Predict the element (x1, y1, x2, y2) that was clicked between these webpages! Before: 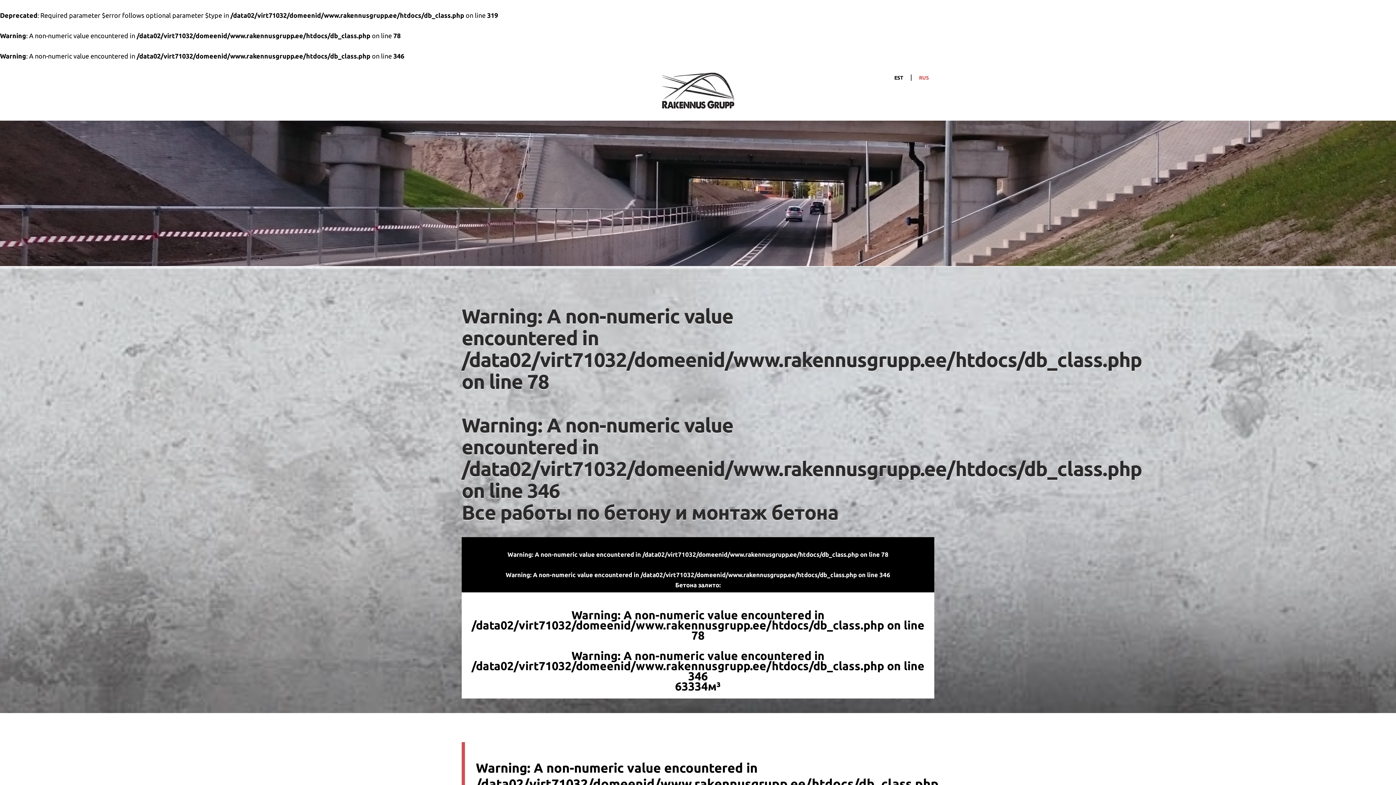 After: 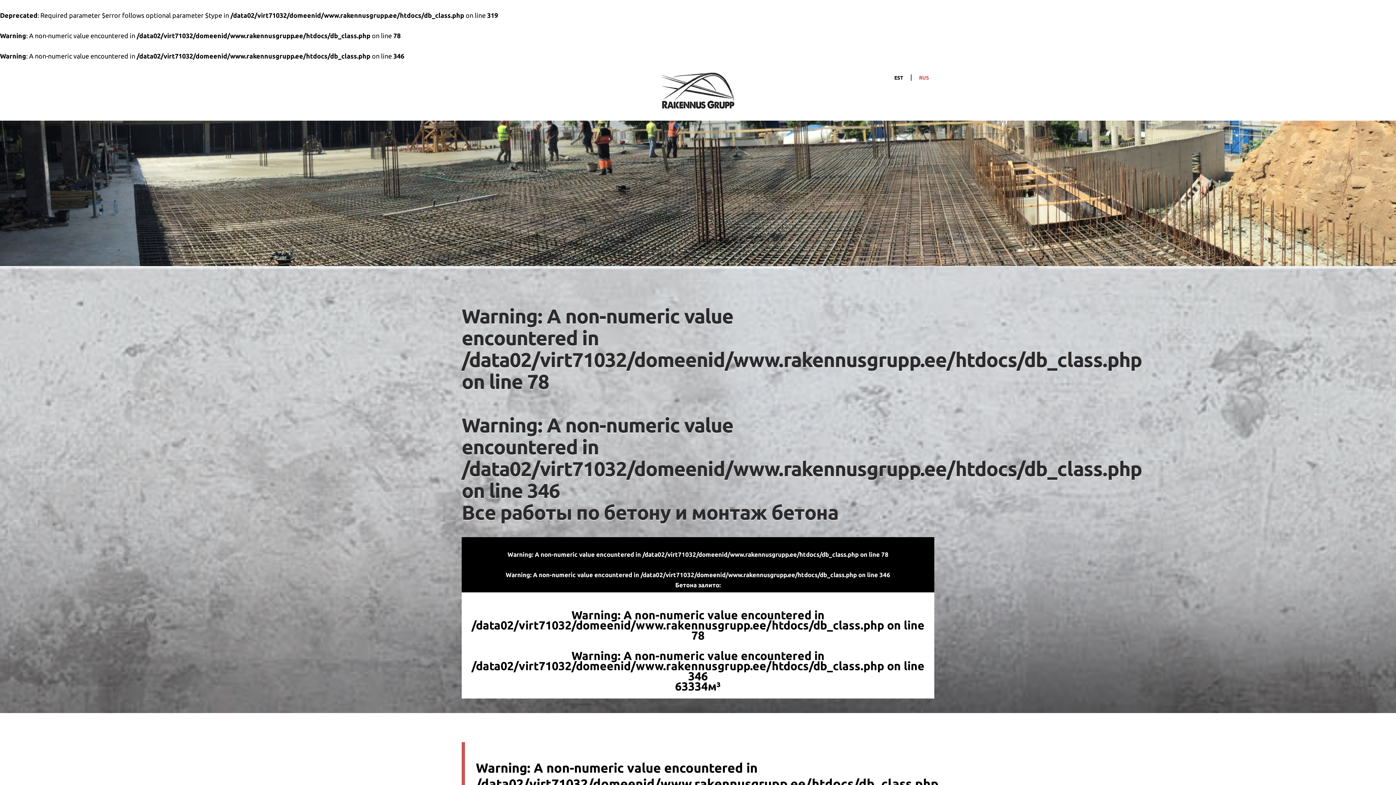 Action: label: RUS bbox: (913, 74, 934, 80)